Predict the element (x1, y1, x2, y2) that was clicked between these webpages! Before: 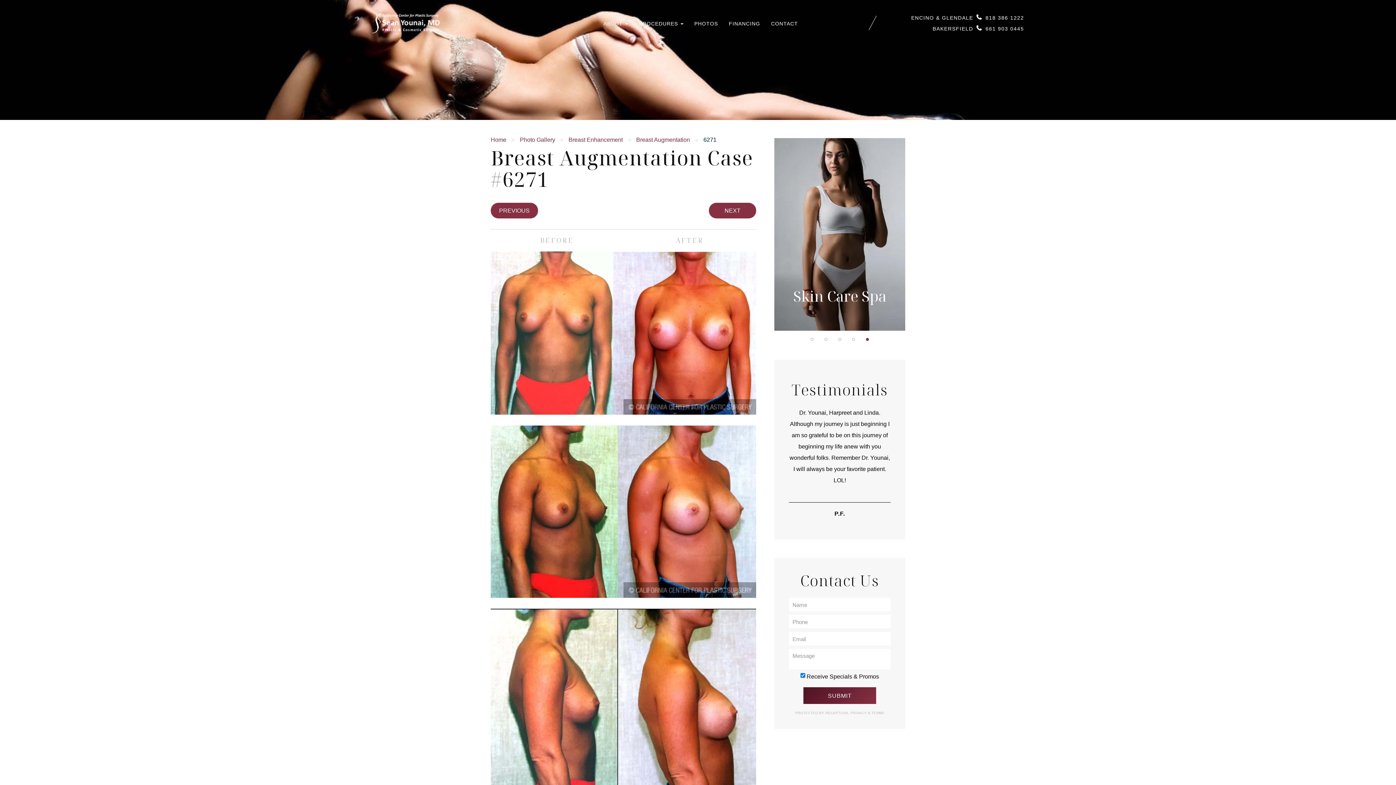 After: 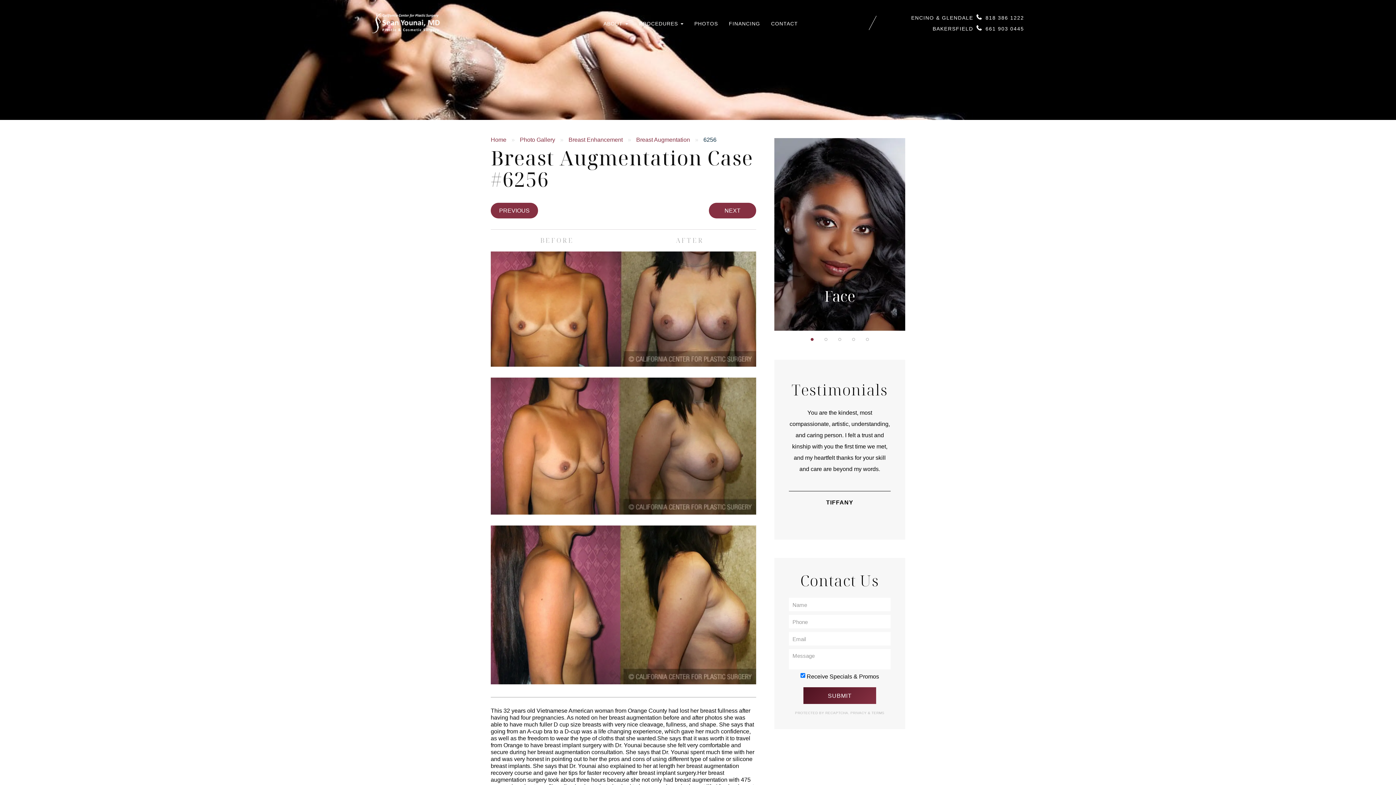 Action: bbox: (490, 202, 538, 218) label: PREVIOUS